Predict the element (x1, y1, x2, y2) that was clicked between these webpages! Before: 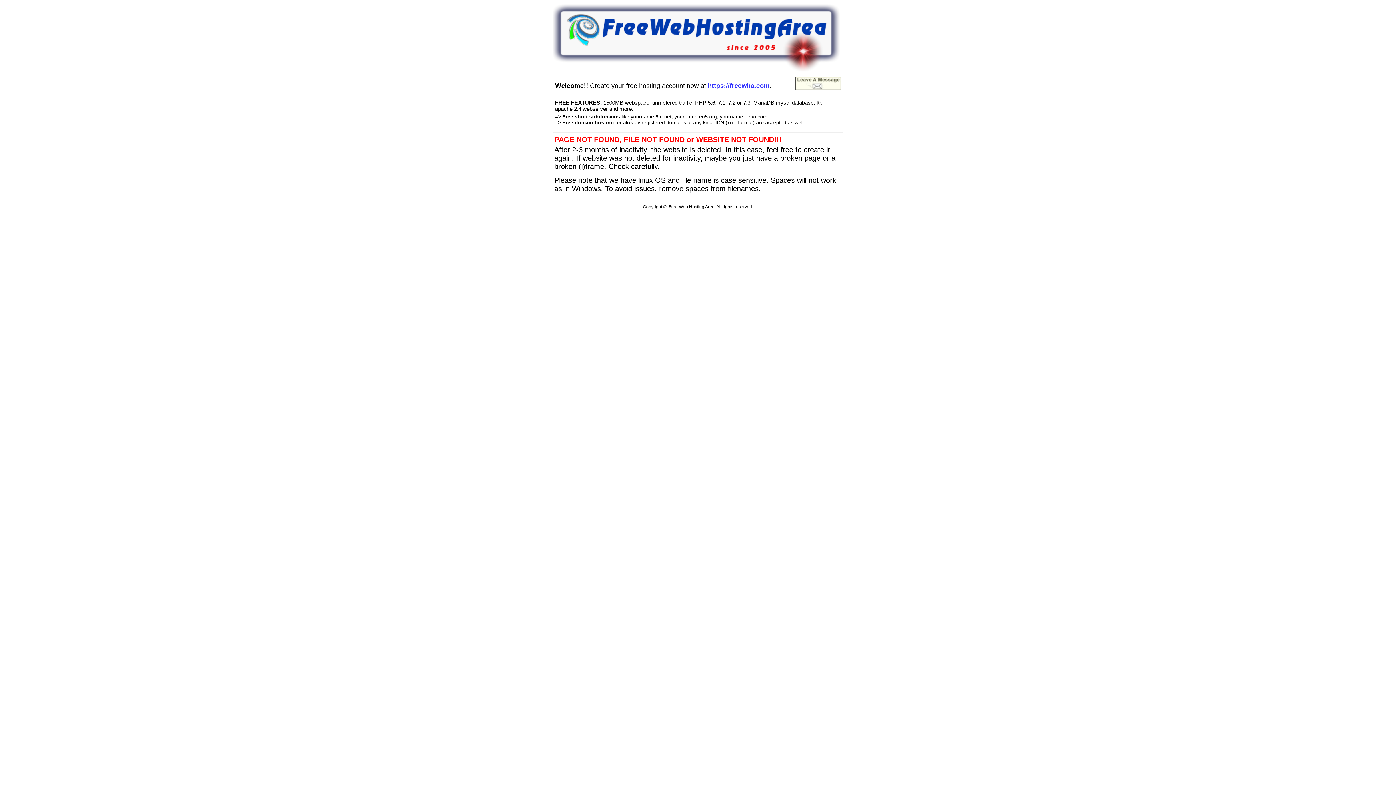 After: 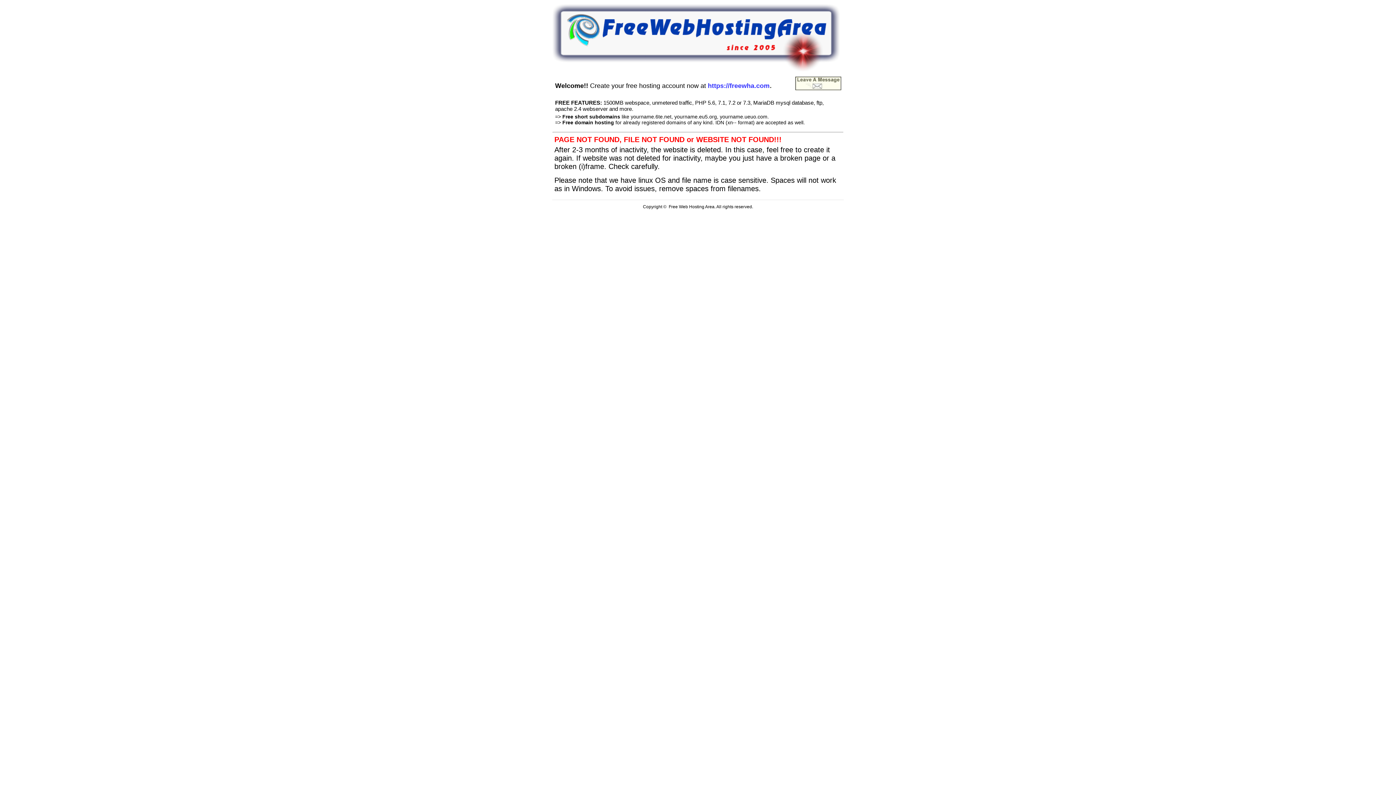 Action: bbox: (795, 85, 841, 91)